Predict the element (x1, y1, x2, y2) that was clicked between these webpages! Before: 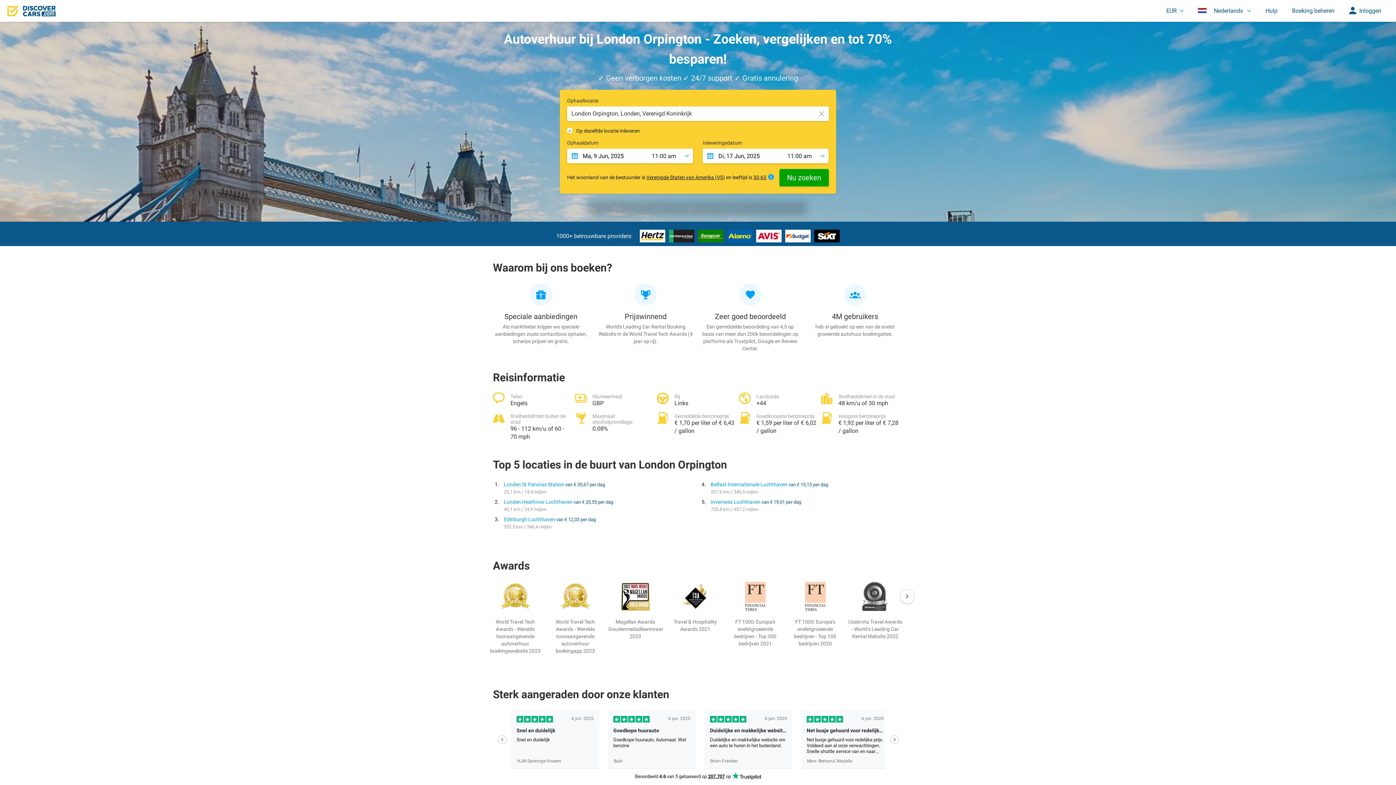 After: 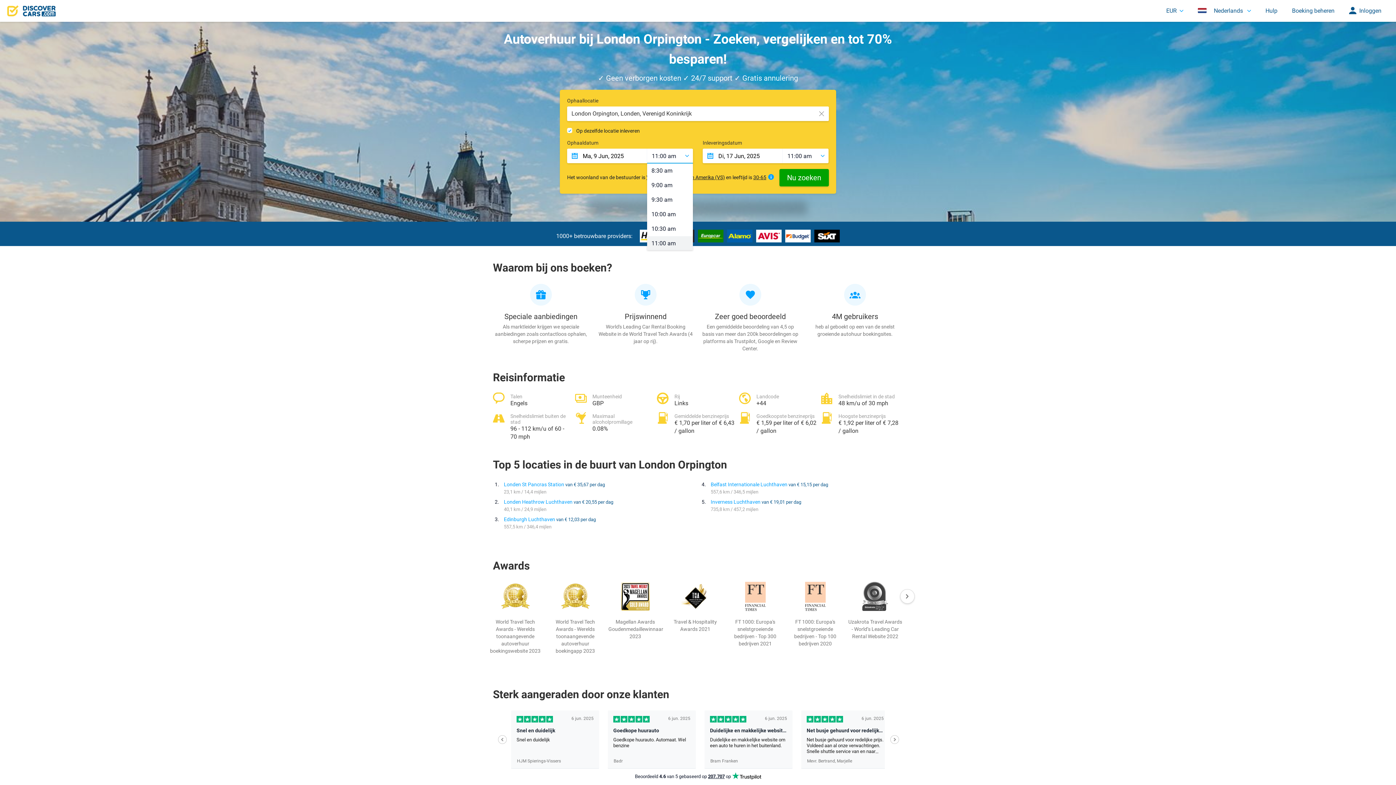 Action: bbox: (647, 148, 693, 163) label: 11:00 am